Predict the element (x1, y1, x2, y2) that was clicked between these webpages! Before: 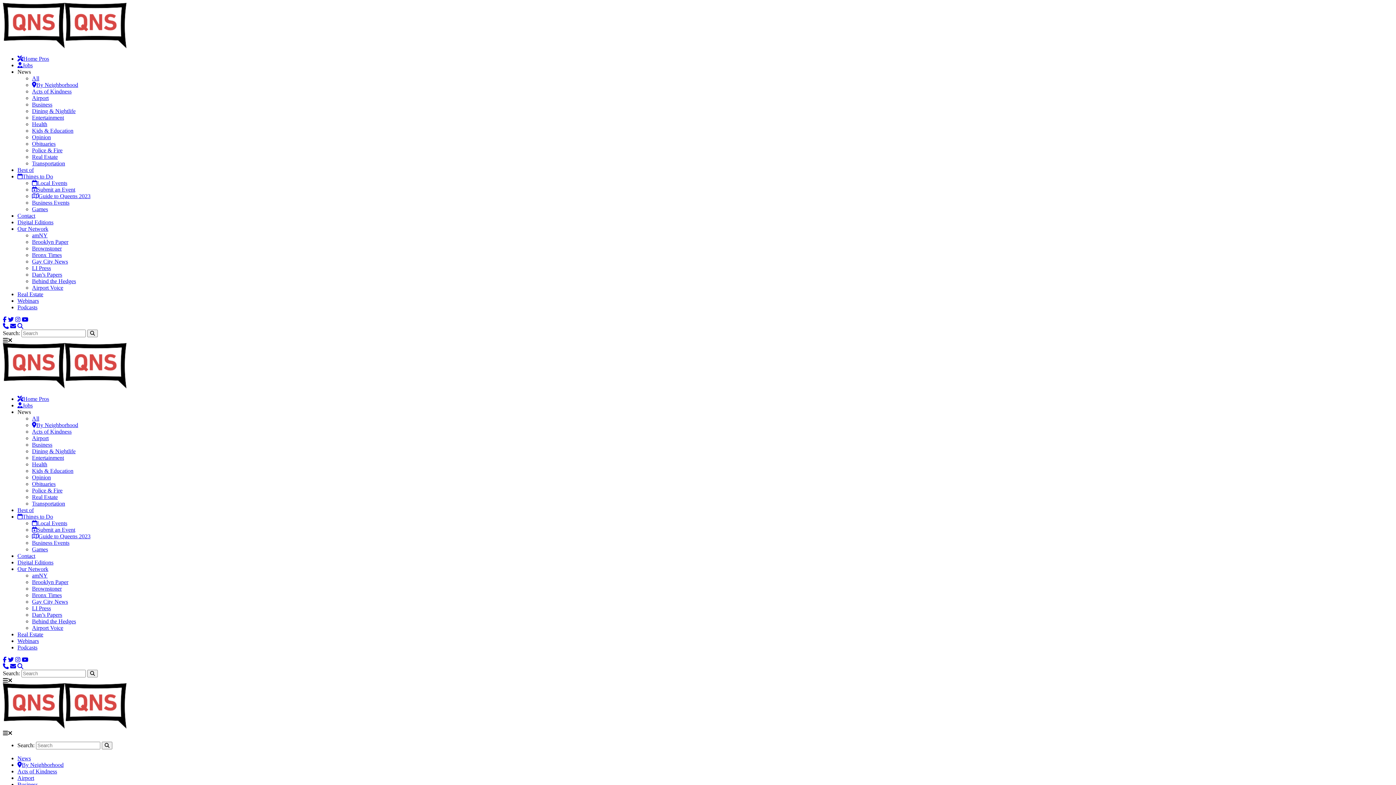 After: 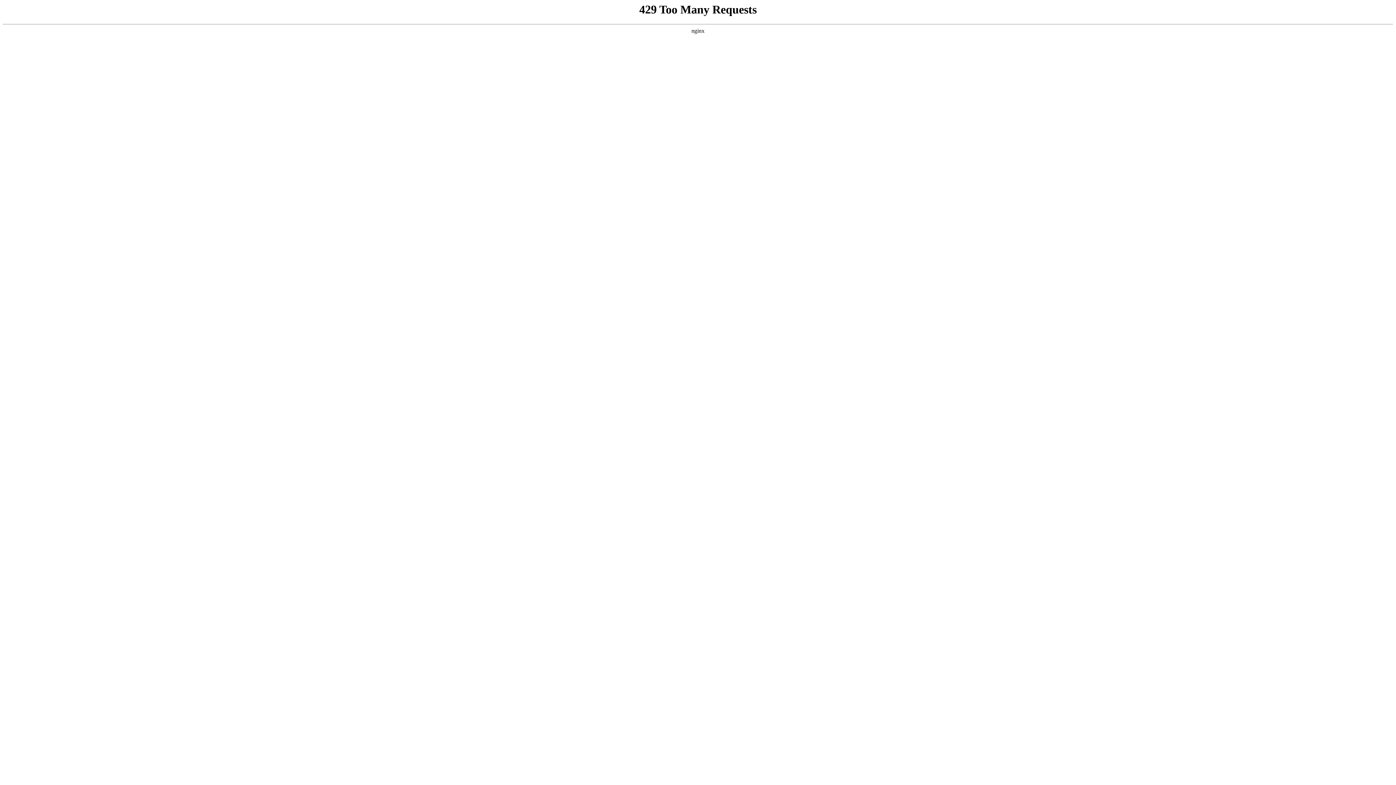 Action: label: Things to Do bbox: (17, 173, 53, 179)